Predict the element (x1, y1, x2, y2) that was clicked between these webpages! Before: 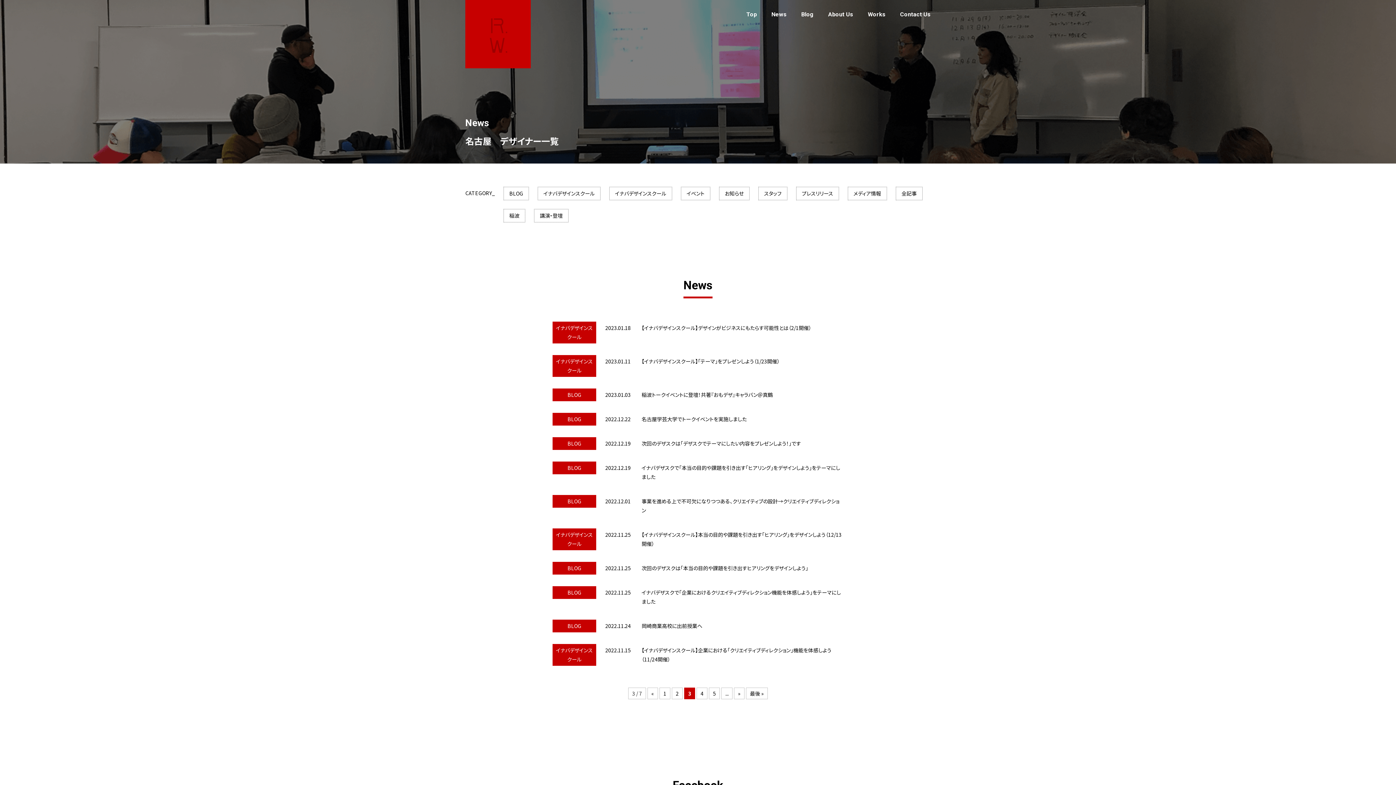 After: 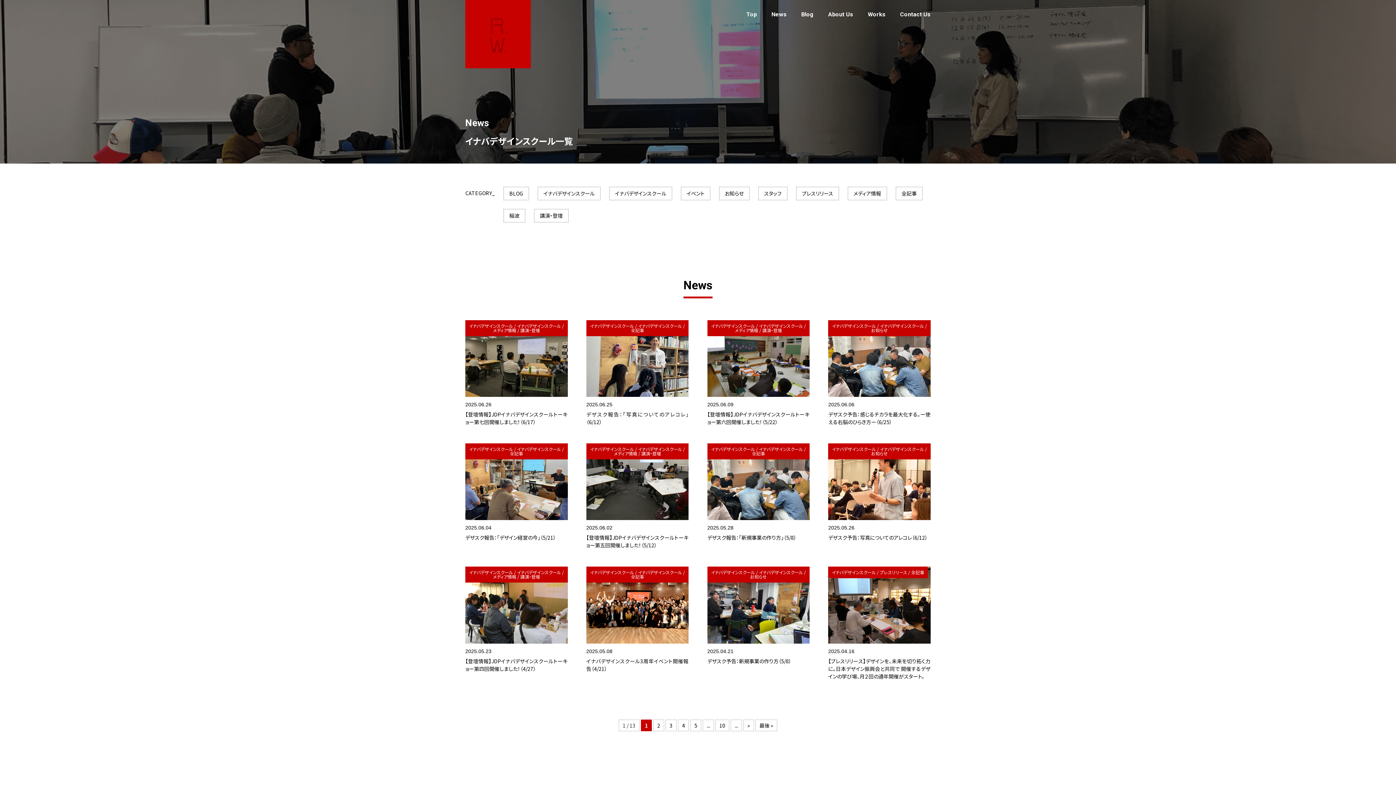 Action: bbox: (537, 186, 600, 200) label: イナバデザインスクール